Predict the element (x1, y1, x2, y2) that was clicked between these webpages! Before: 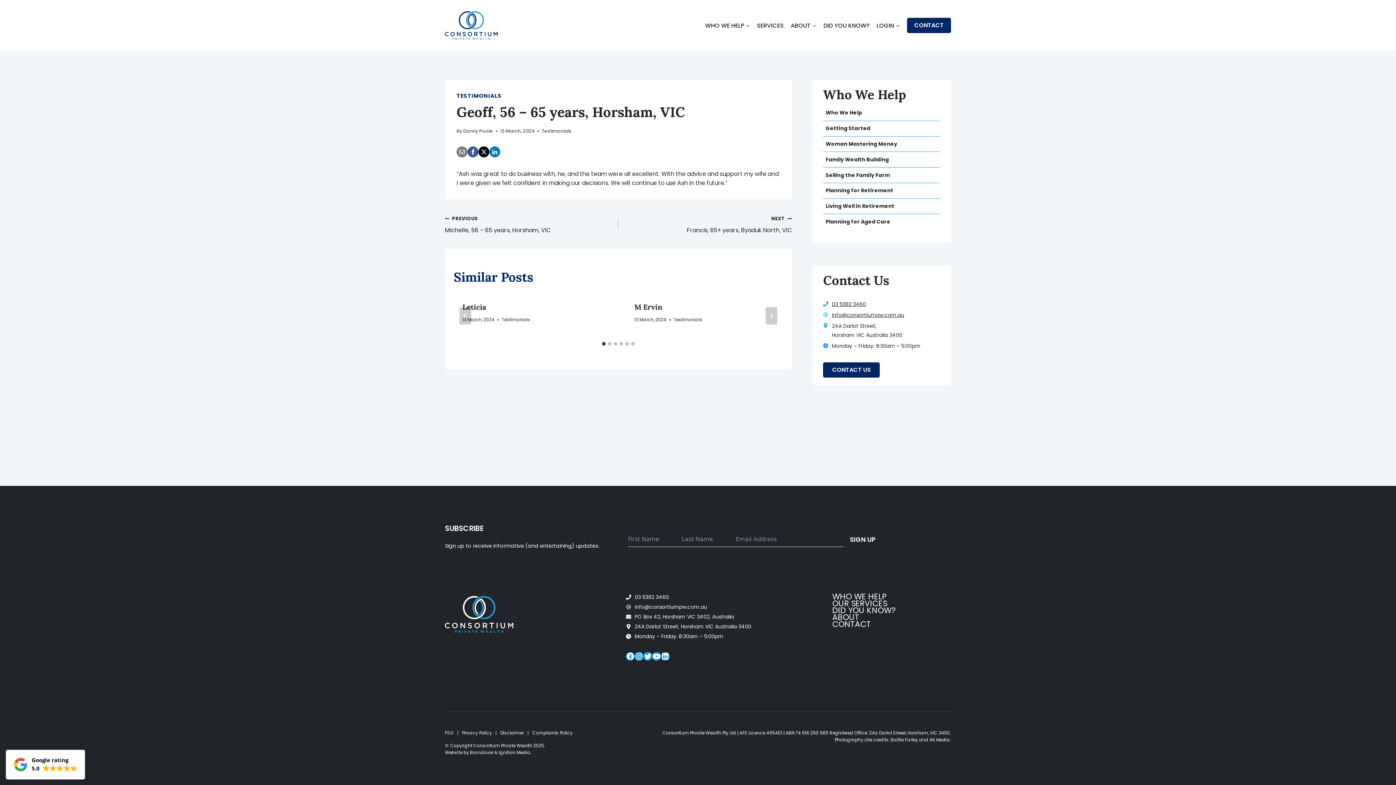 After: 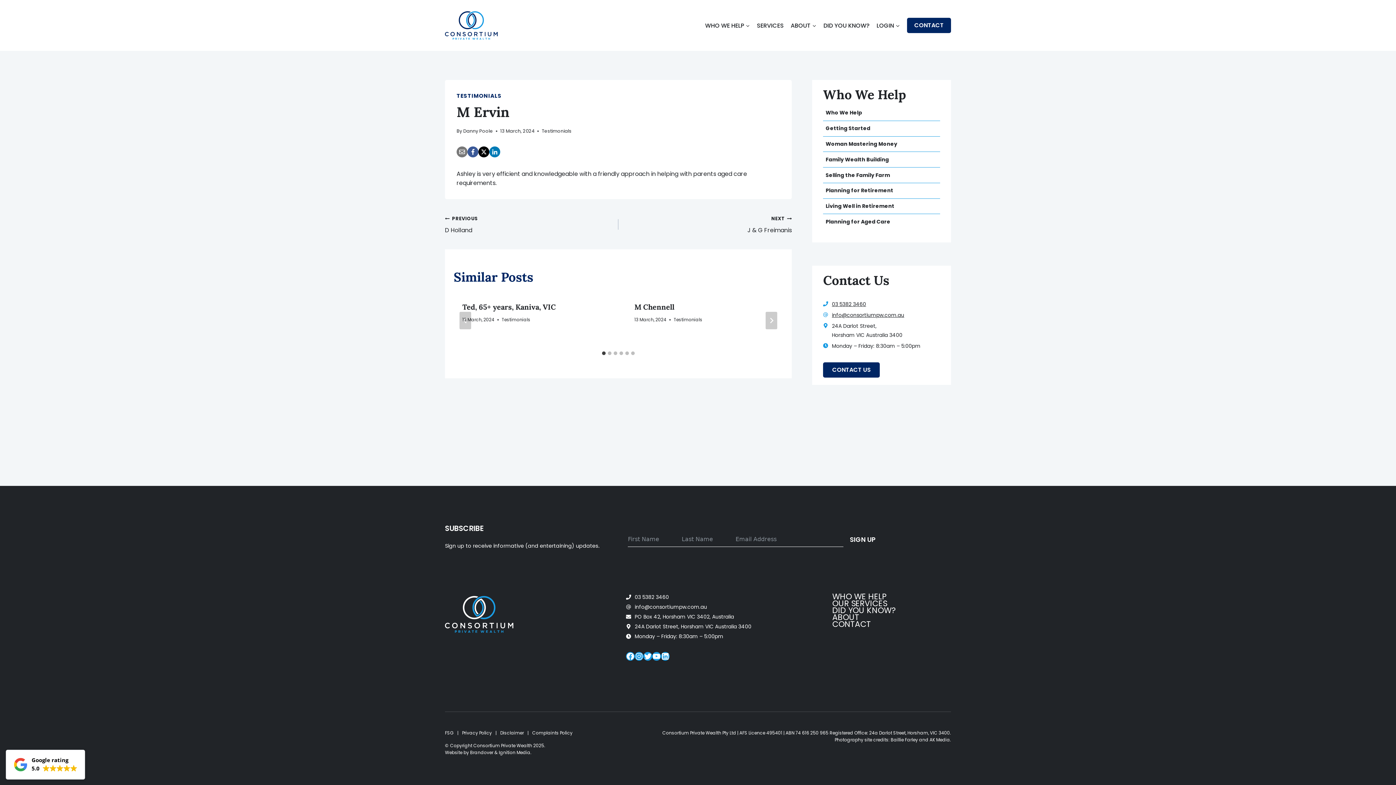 Action: bbox: (634, 302, 662, 311) label: M Ervin